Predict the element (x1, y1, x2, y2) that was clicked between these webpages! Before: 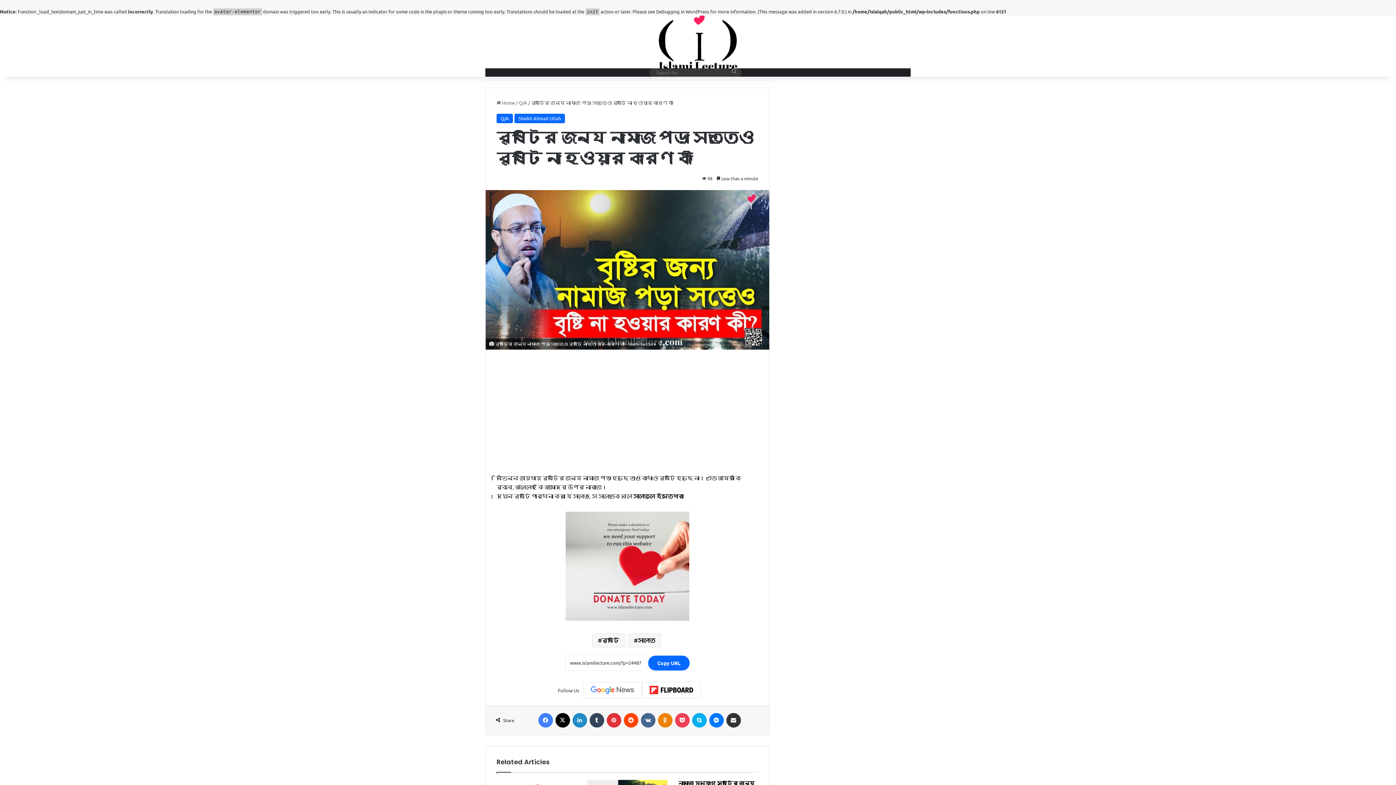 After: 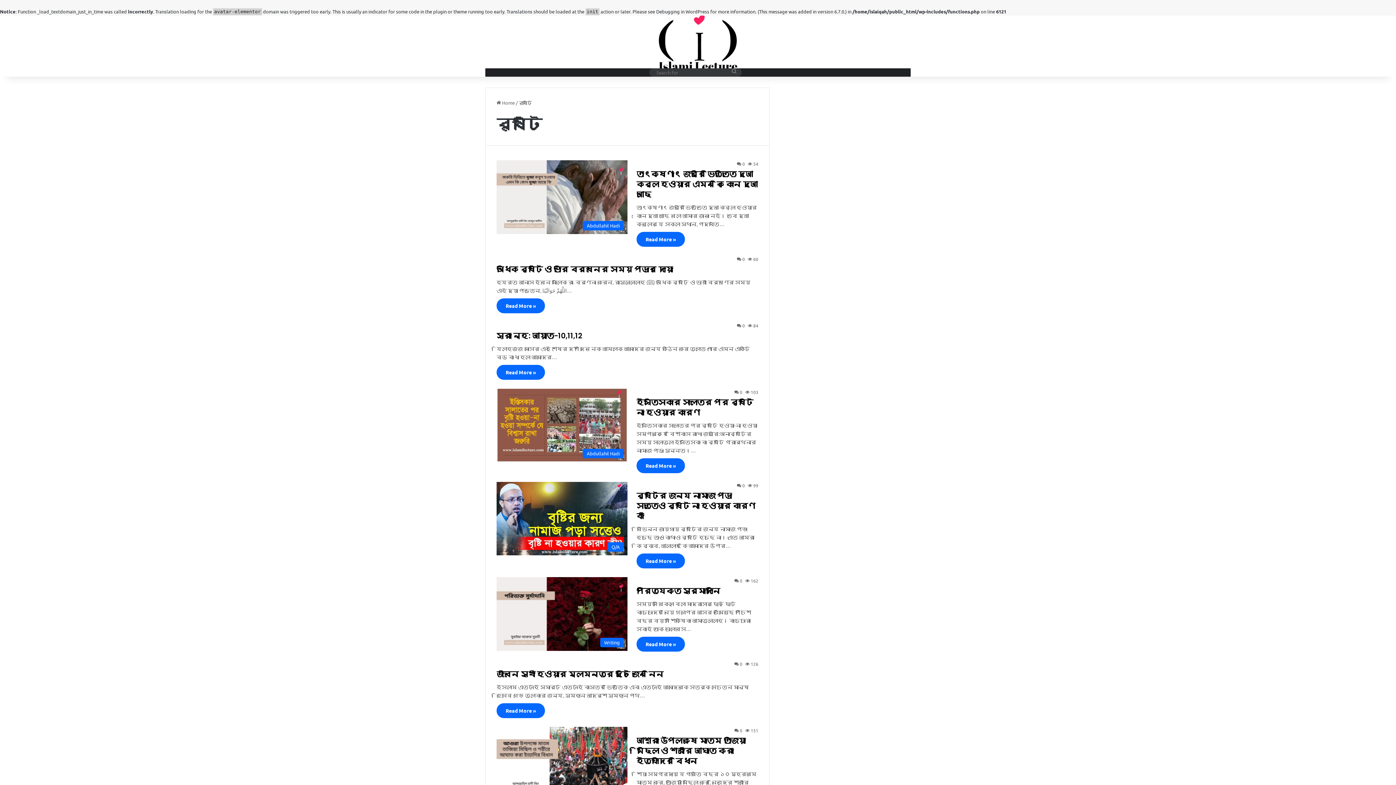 Action: label: বৃষ্টি bbox: (592, 633, 625, 647)